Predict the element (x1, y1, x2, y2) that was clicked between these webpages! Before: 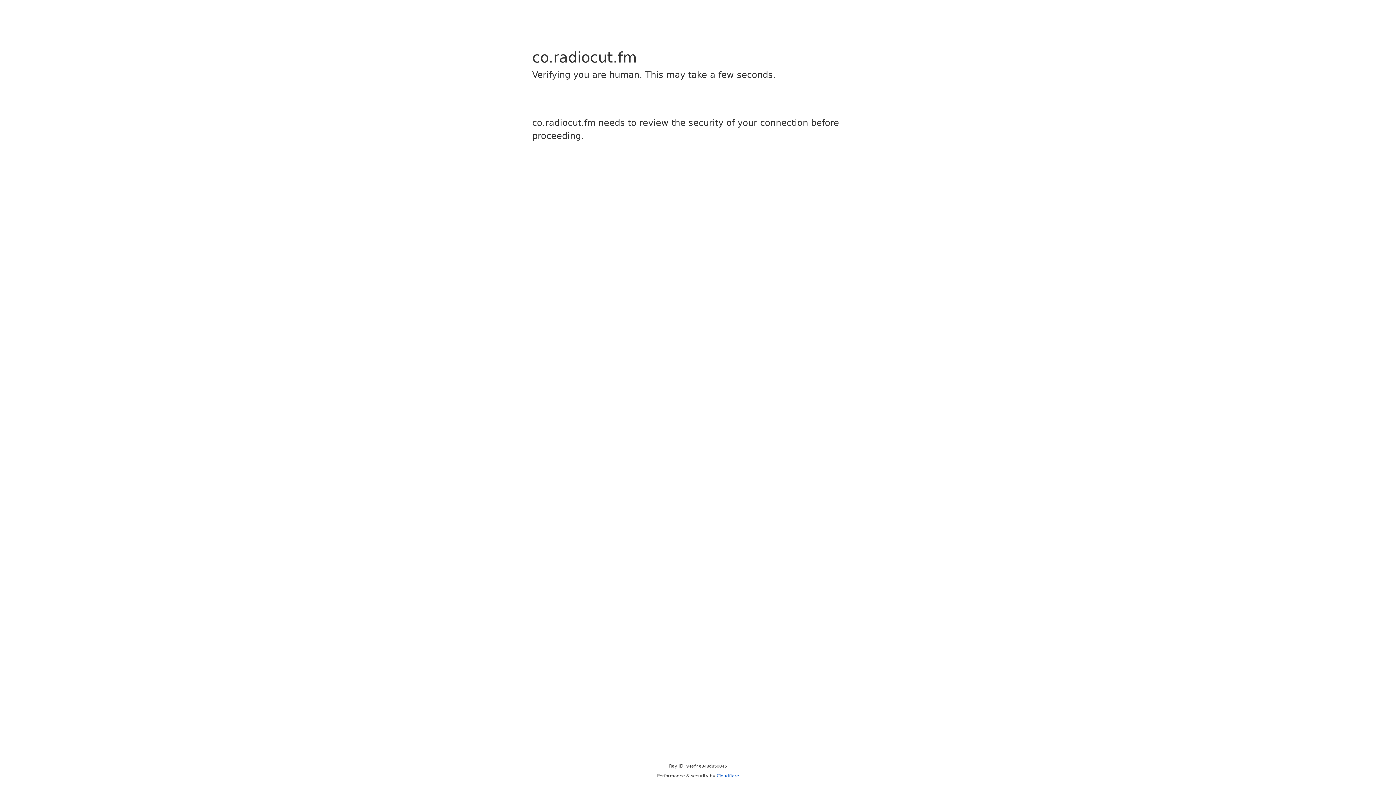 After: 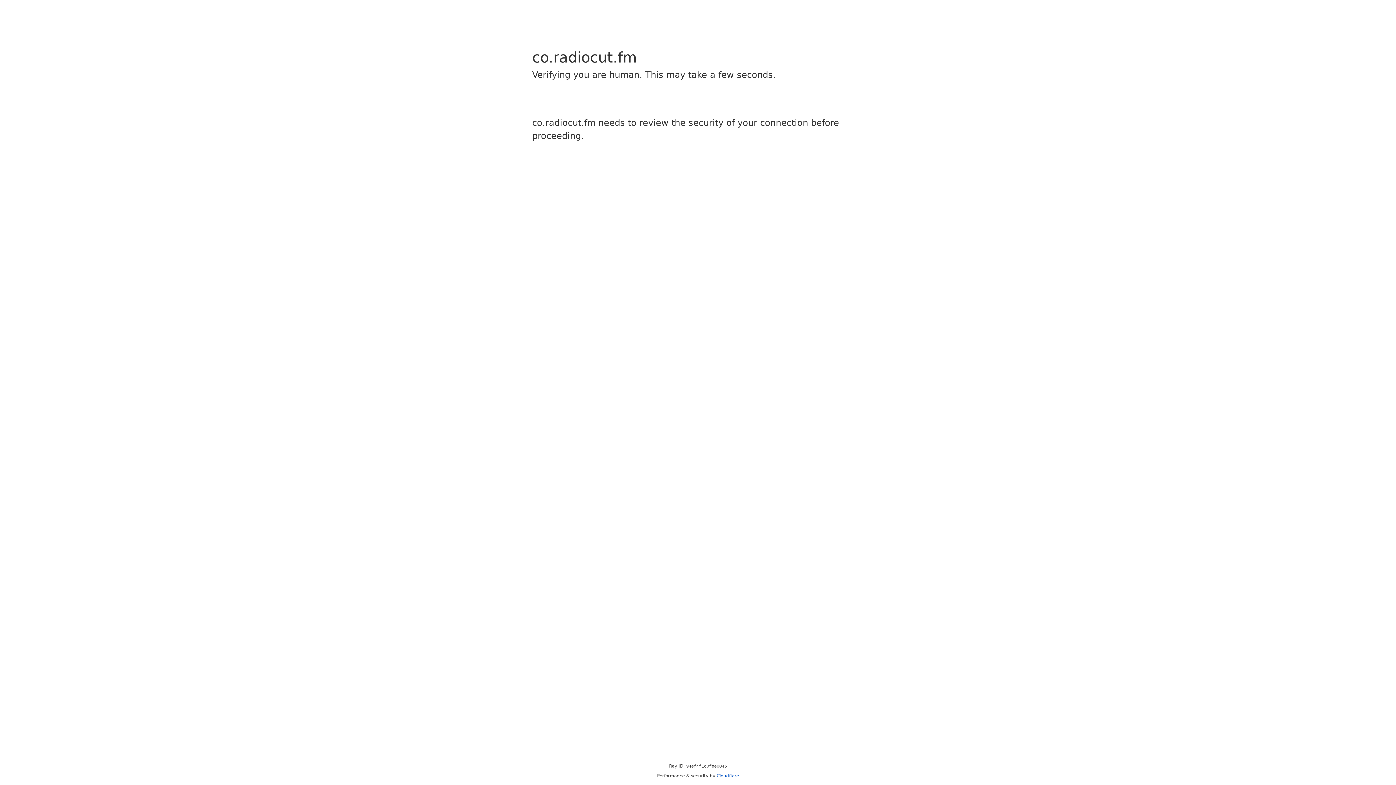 Action: bbox: (716, 773, 739, 778) label: Cloudflare